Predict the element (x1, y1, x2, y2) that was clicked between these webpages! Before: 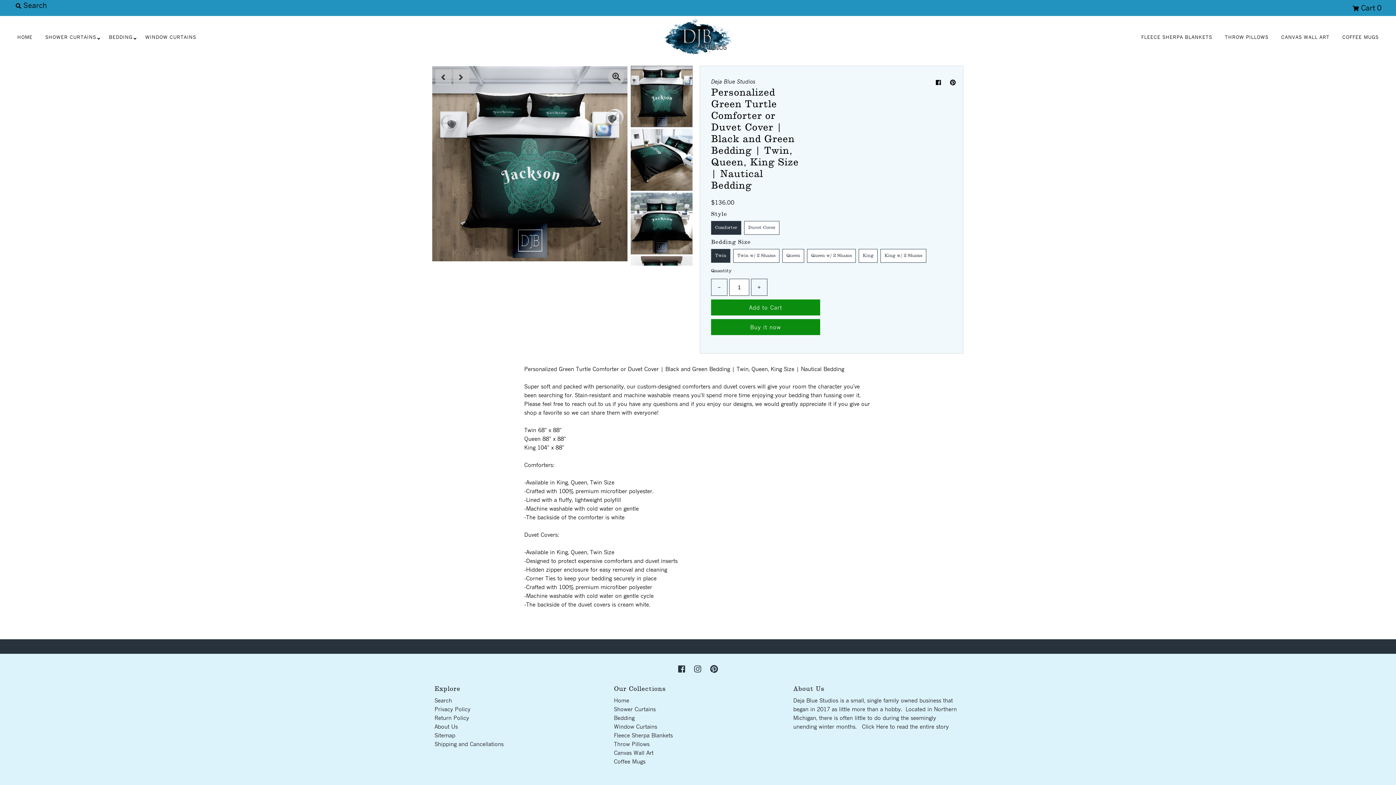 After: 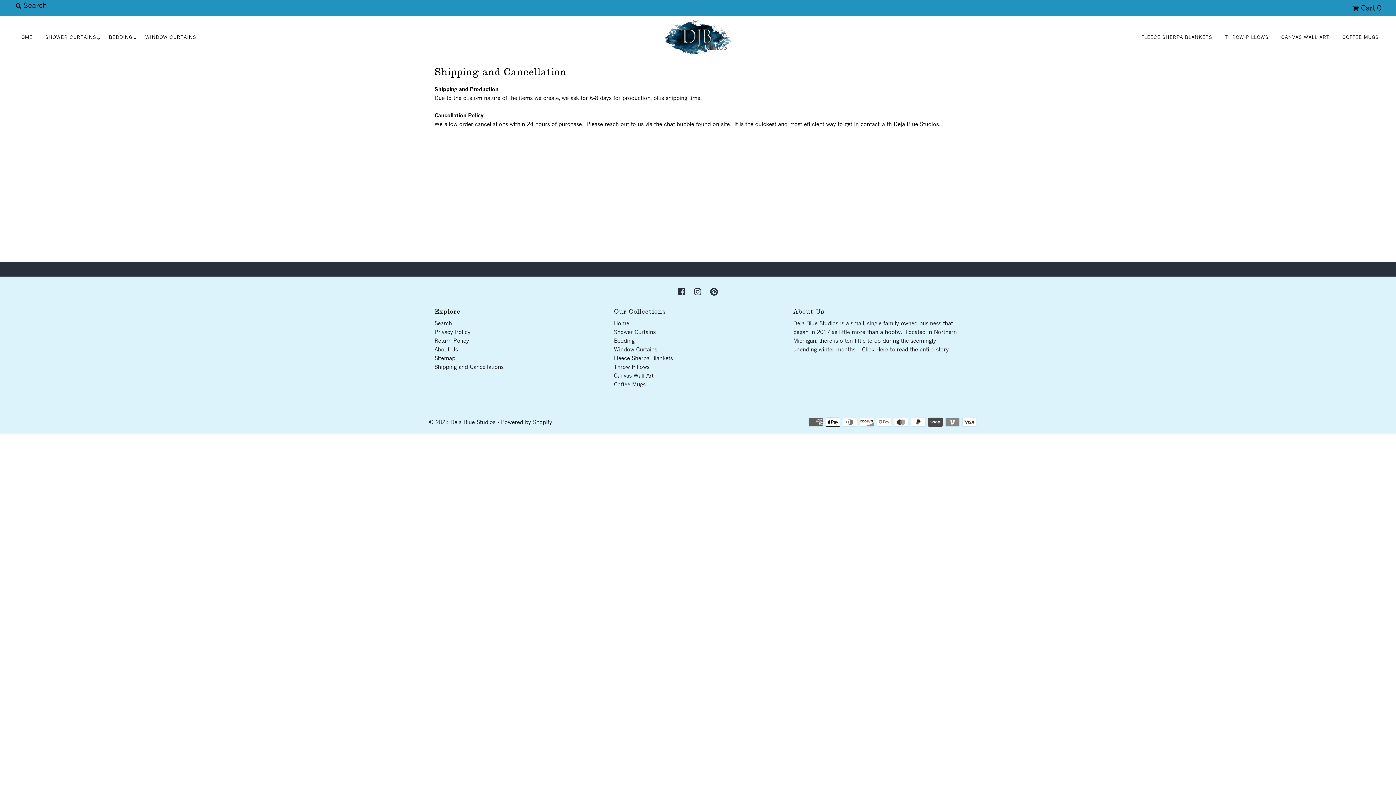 Action: label: Shipping and Cancellations bbox: (434, 741, 503, 747)